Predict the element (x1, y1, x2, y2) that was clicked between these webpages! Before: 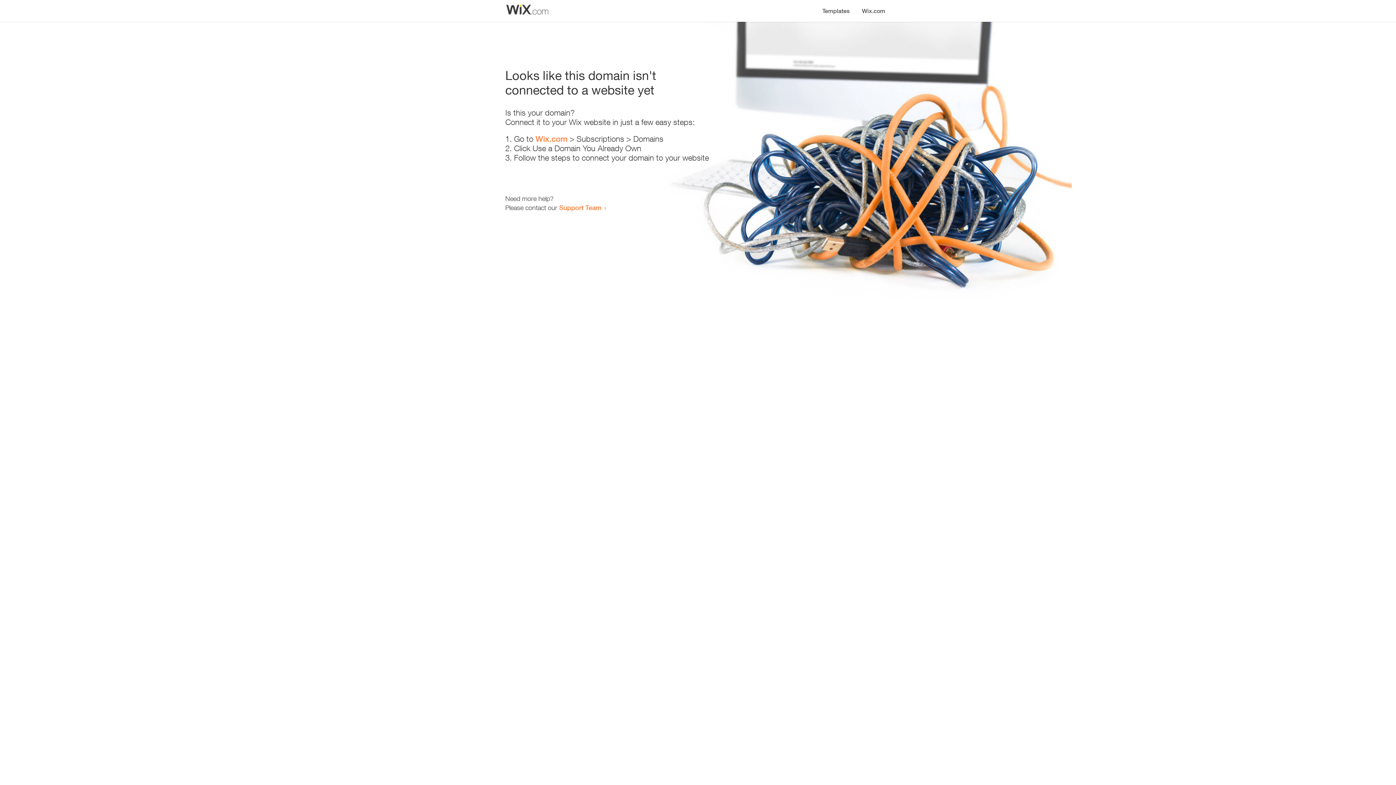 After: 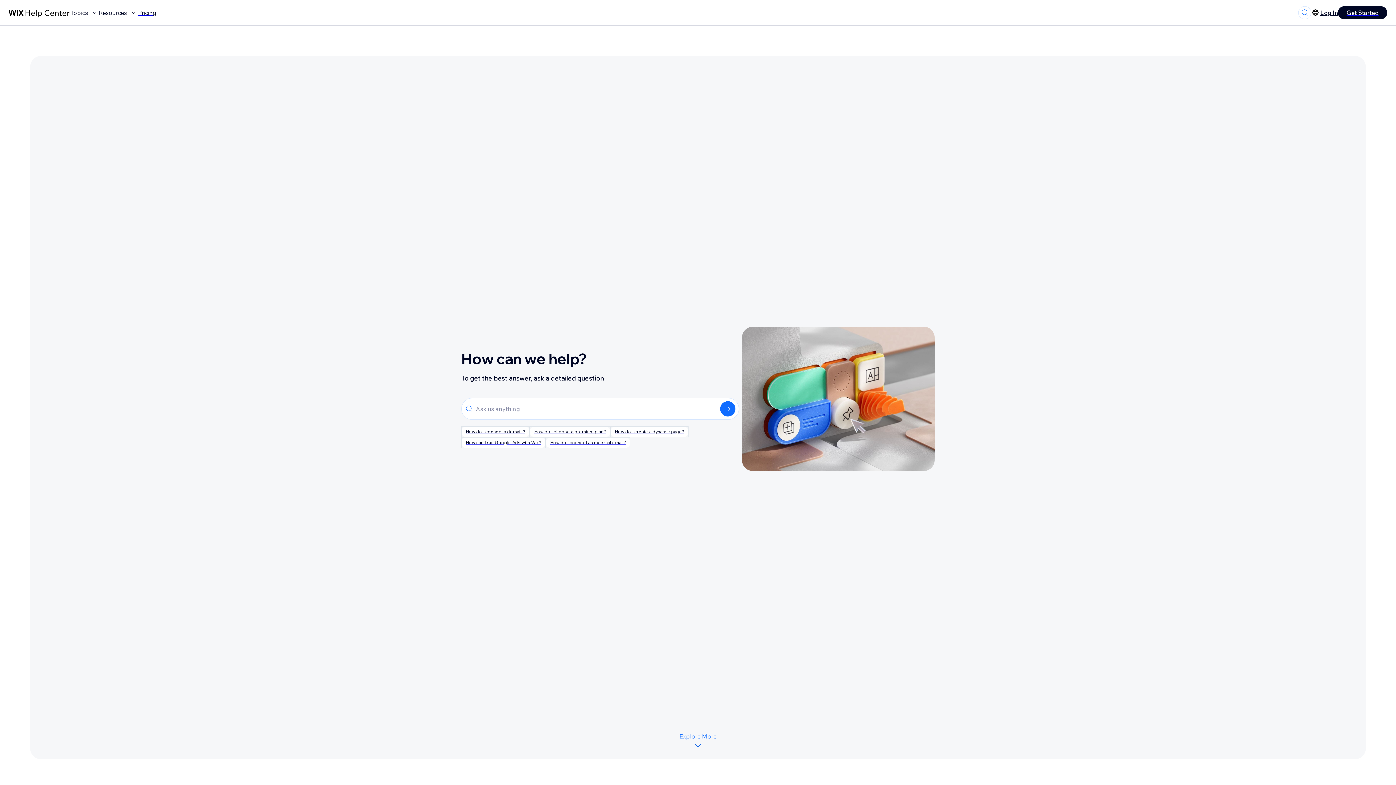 Action: bbox: (559, 203, 601, 211) label: Support Team